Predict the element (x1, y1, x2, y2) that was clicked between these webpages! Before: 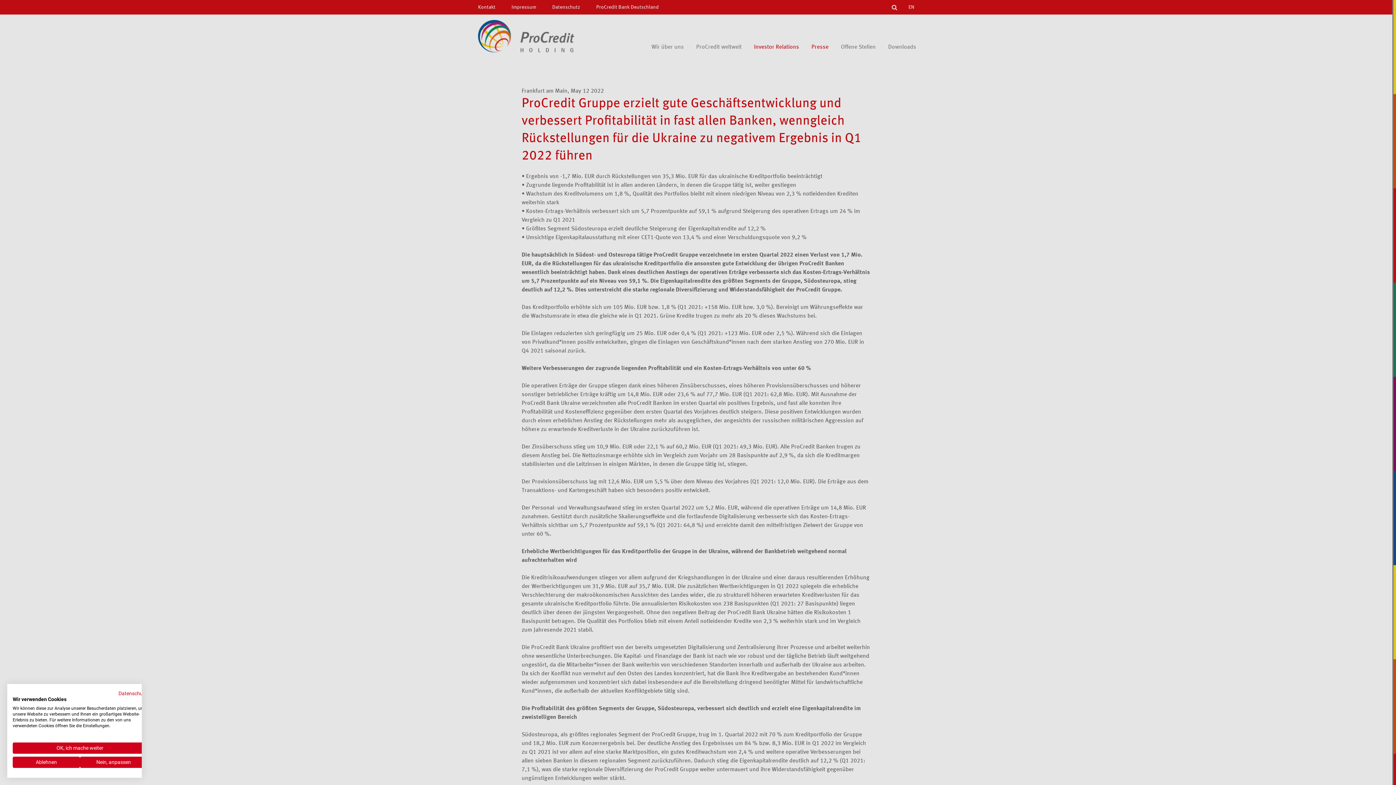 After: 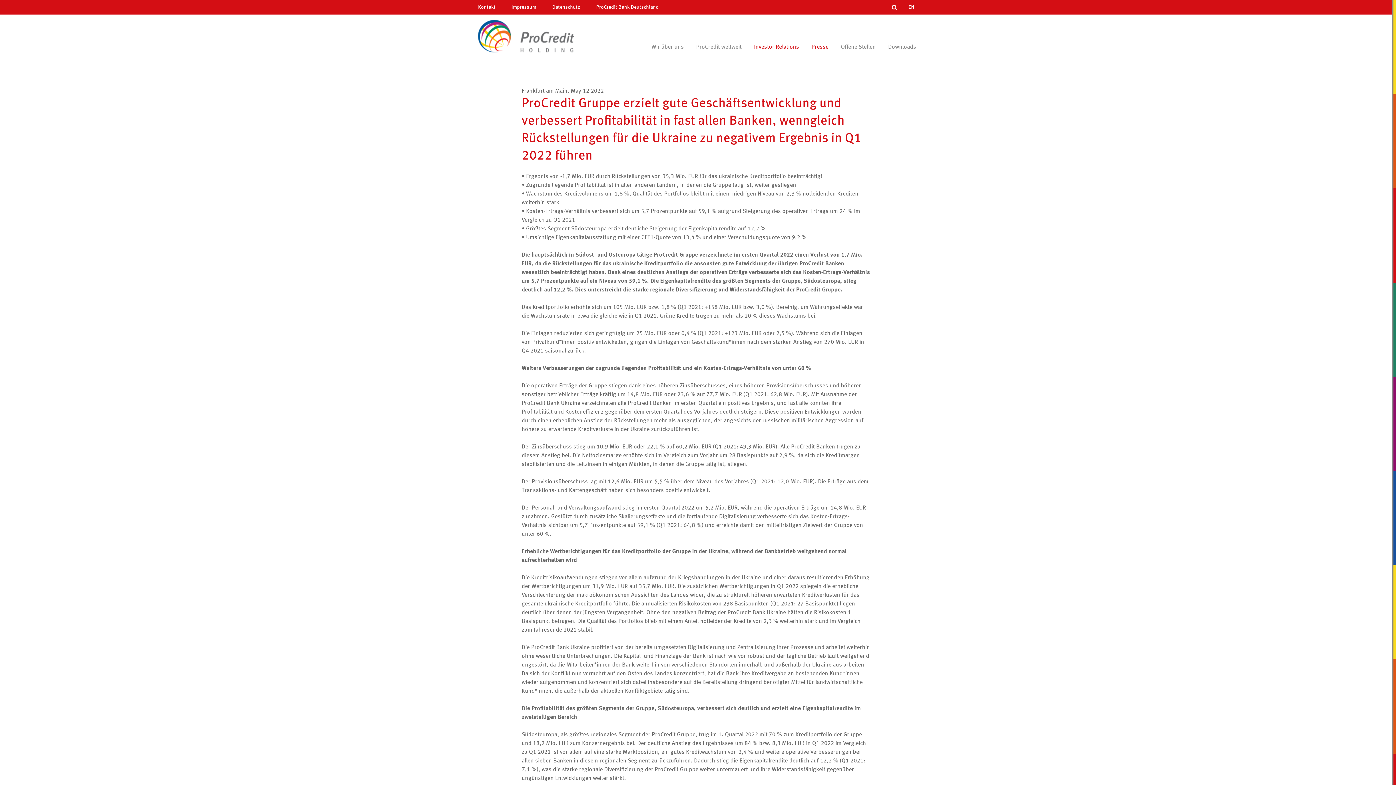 Action: bbox: (12, 757, 80, 768) label: Alle verweigern cookies